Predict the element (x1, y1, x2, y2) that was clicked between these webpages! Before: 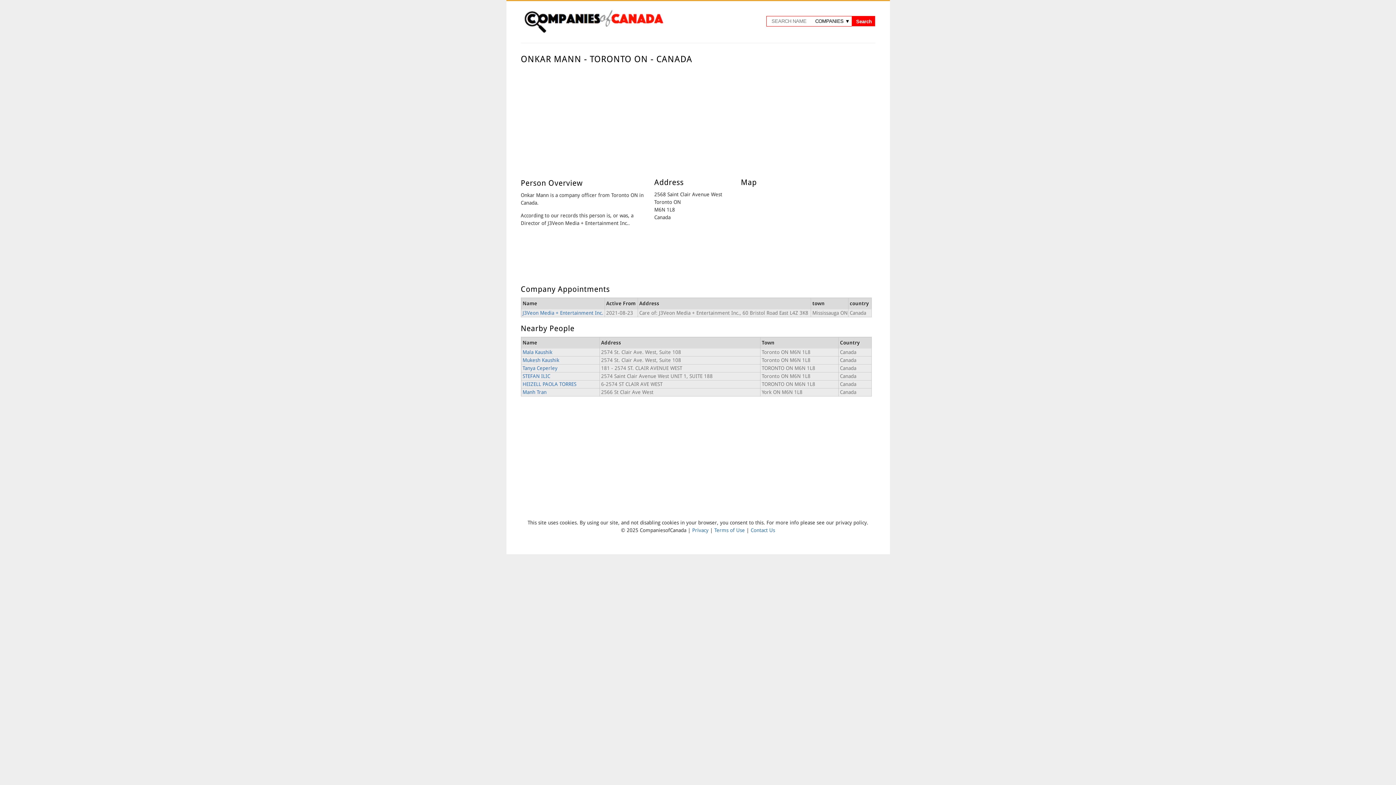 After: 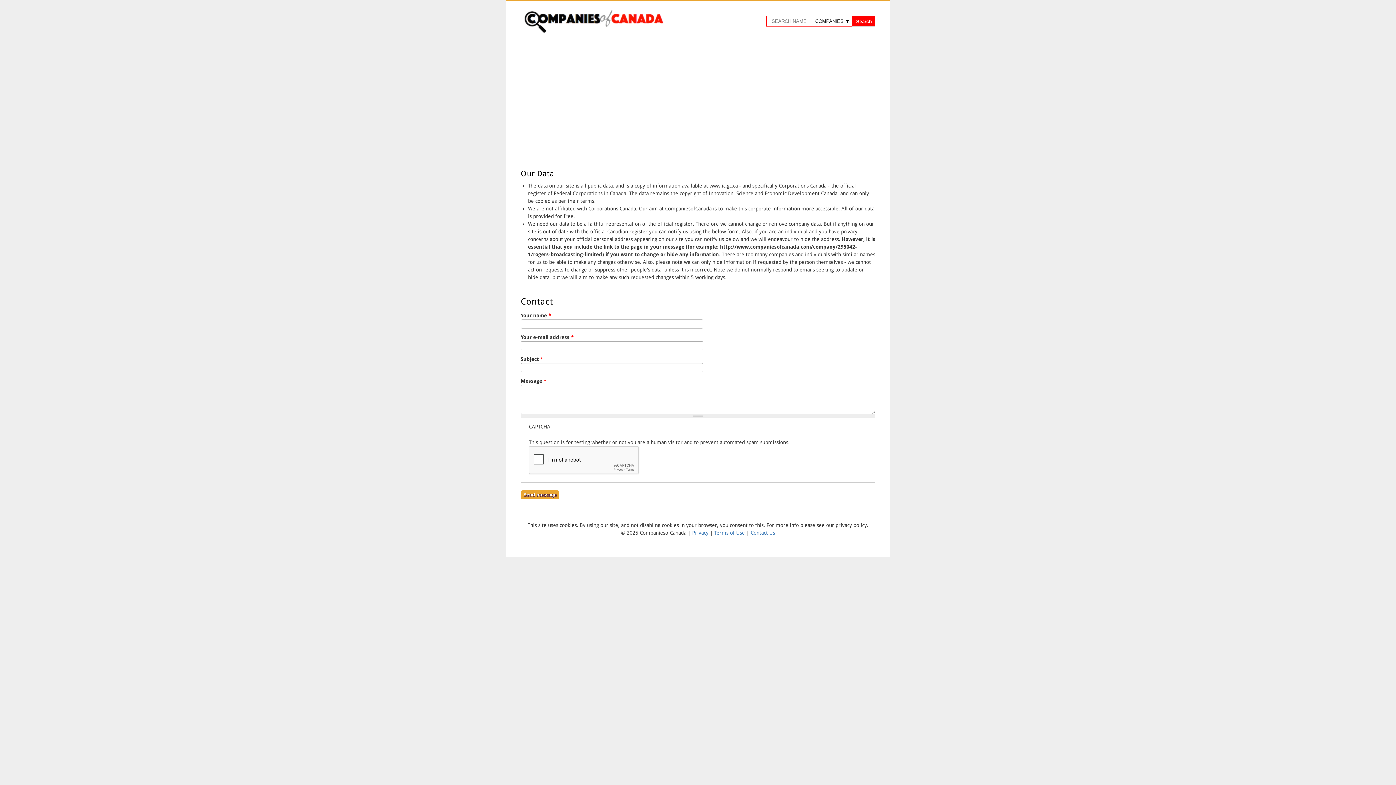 Action: label: Contact Us bbox: (750, 527, 775, 533)